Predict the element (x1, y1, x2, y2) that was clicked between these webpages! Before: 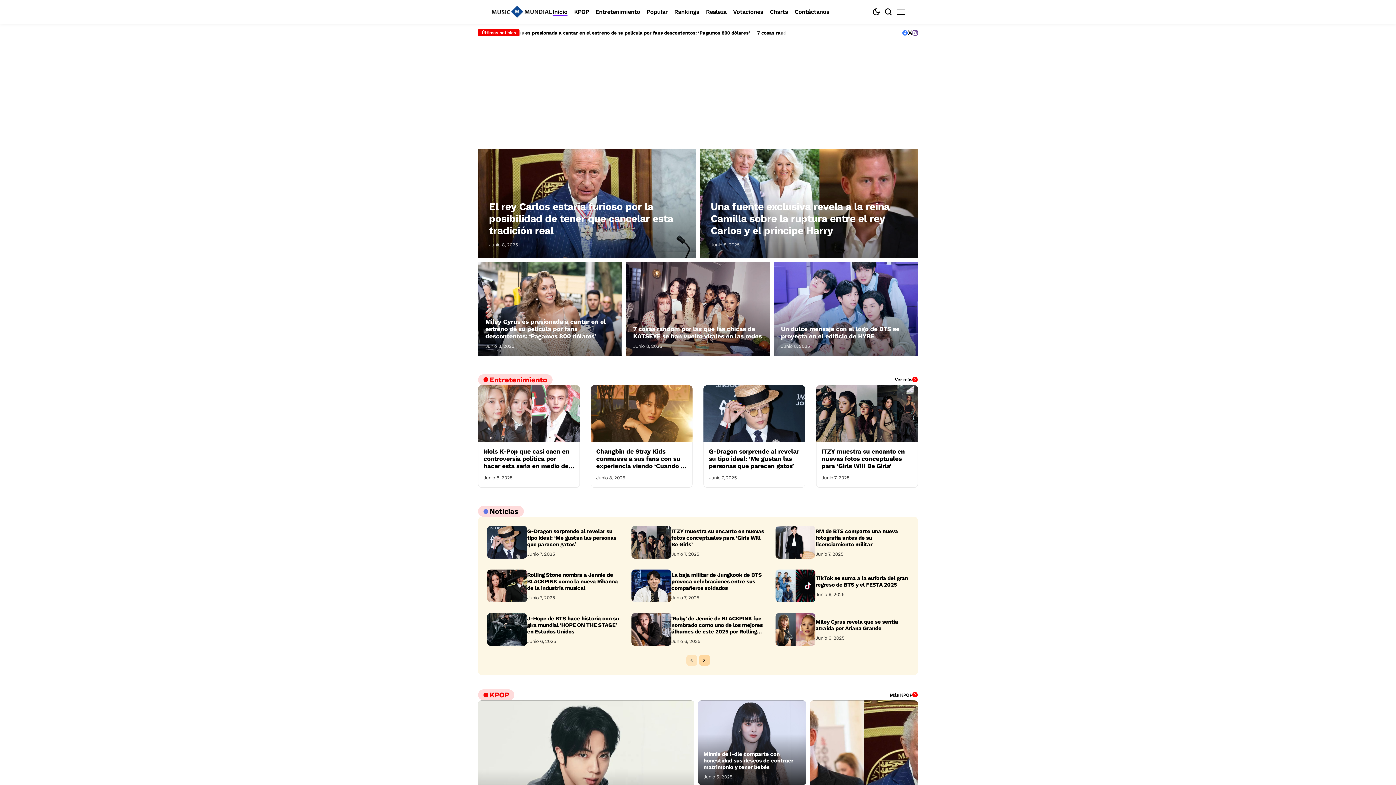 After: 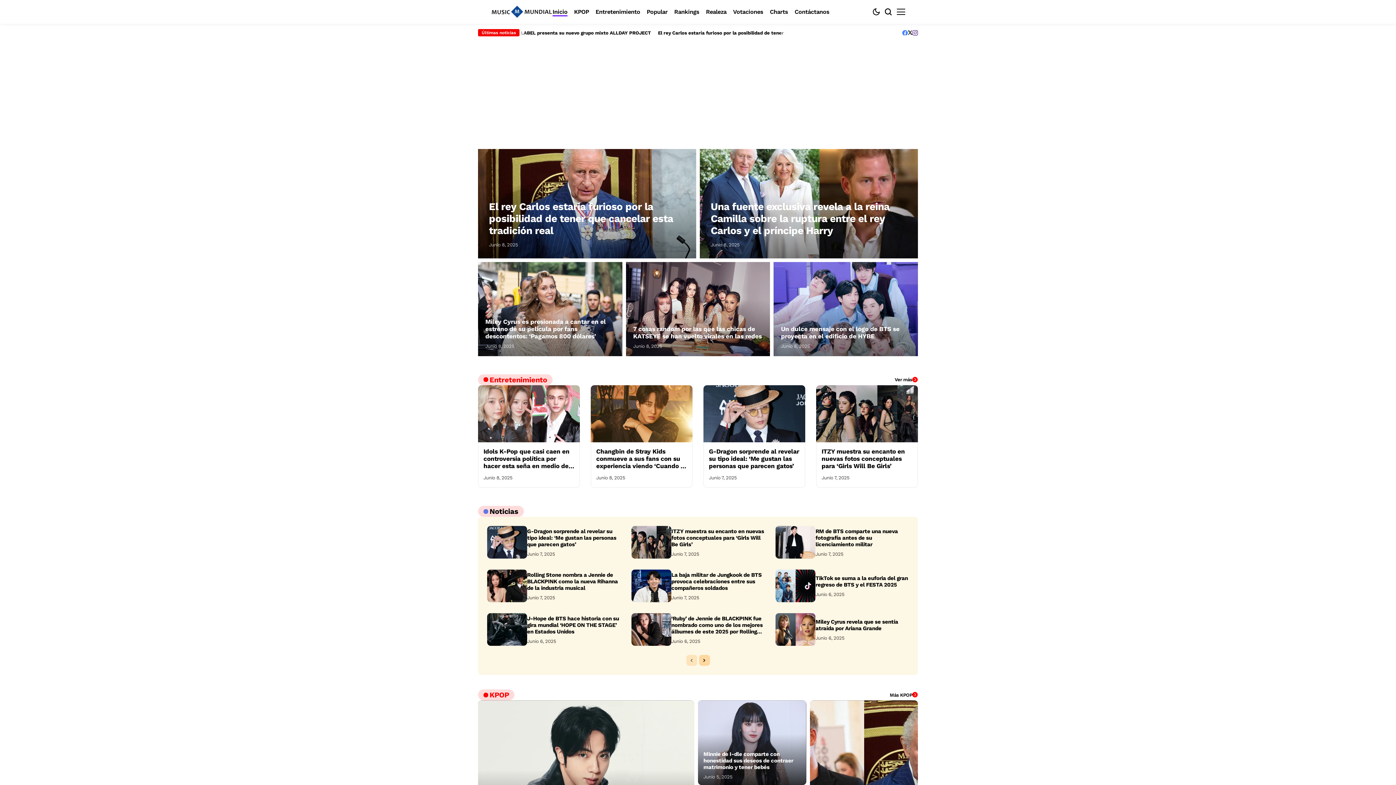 Action: bbox: (902, 30, 908, 35) label: facebook